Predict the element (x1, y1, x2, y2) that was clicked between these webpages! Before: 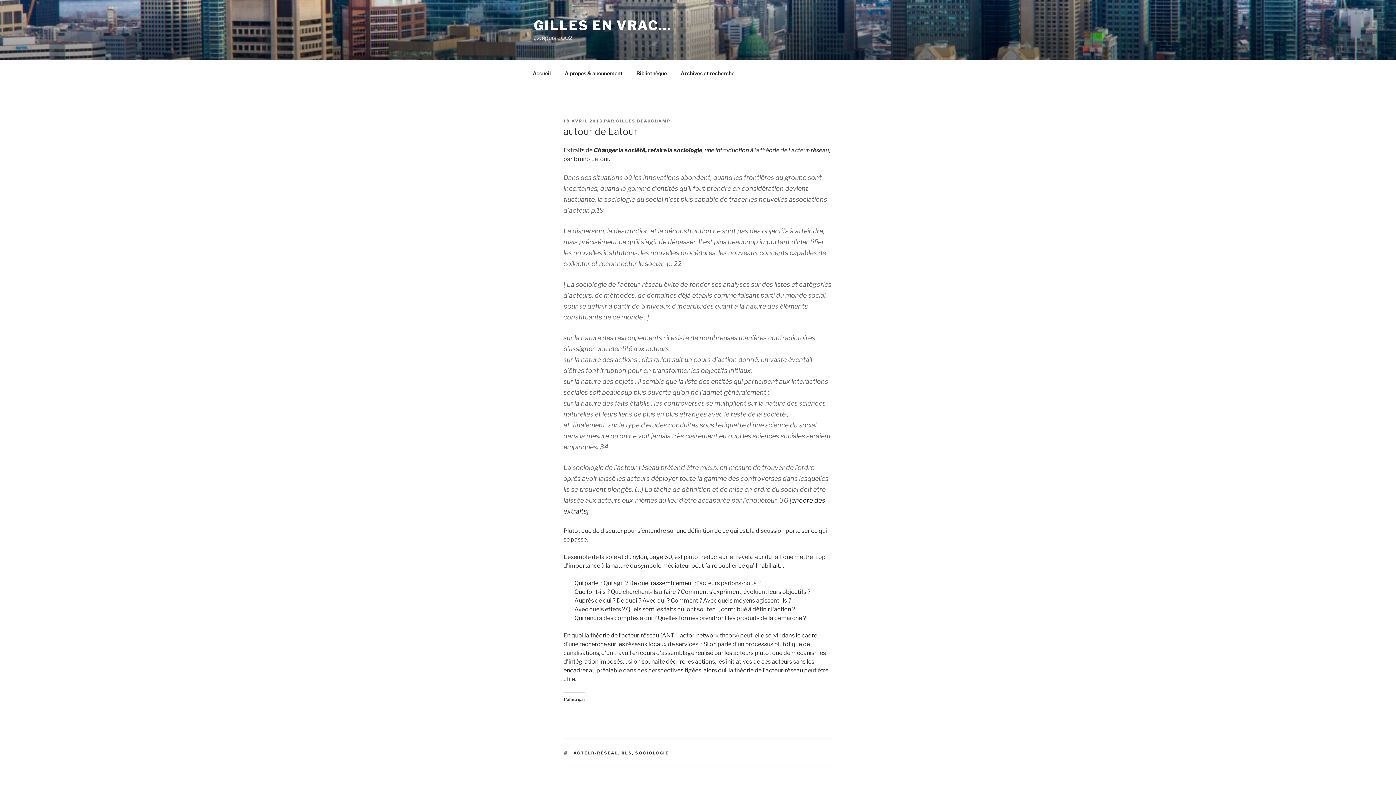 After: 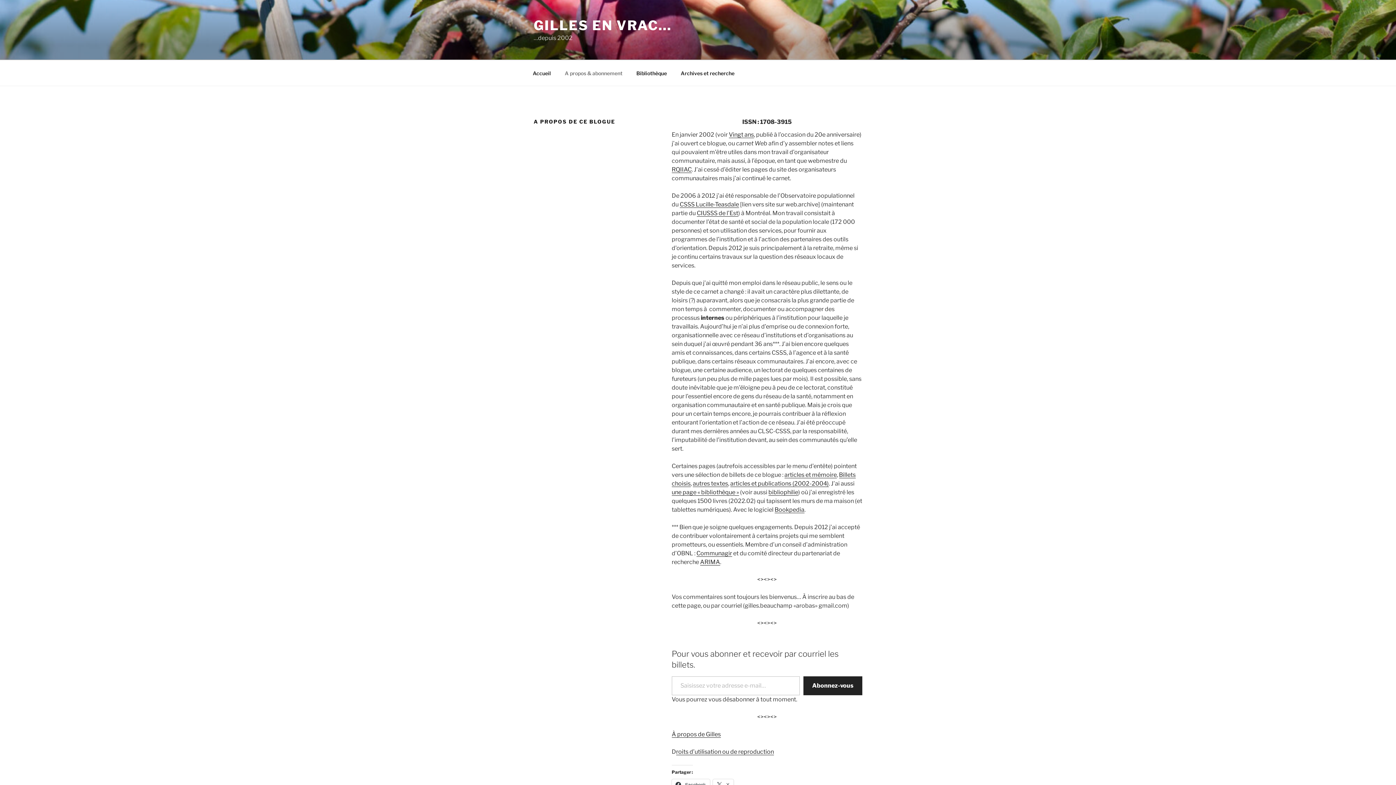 Action: bbox: (558, 64, 629, 82) label: A propos & abonnement